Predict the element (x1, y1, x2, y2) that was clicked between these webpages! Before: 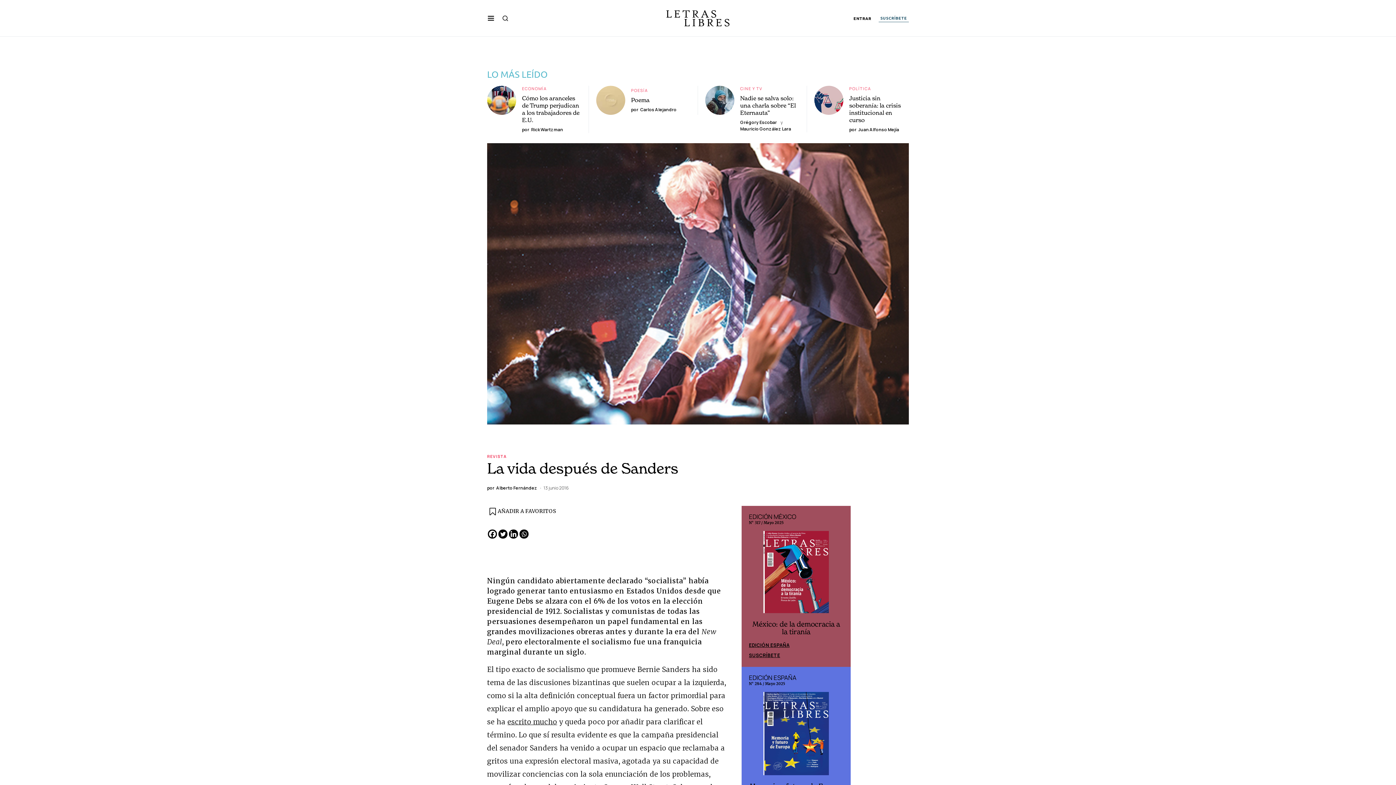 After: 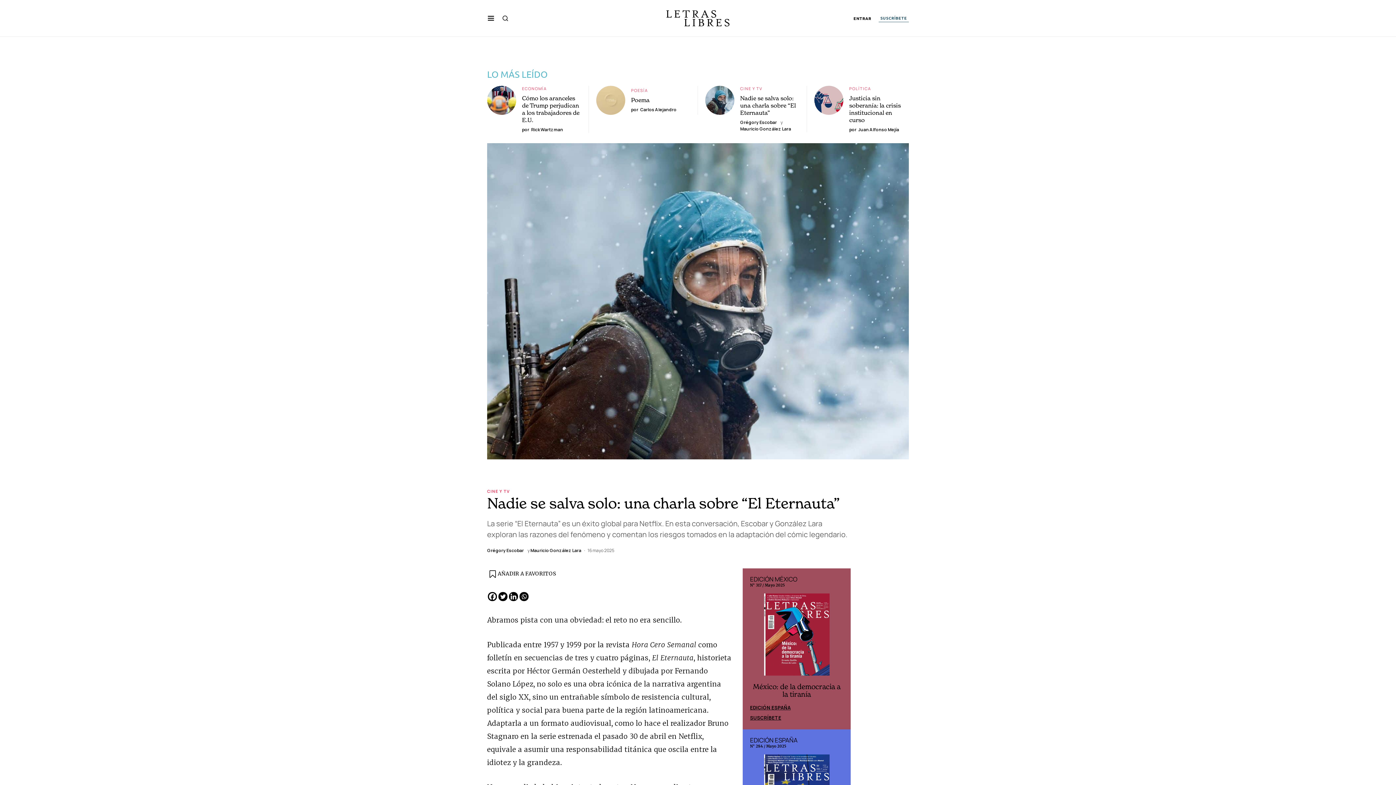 Action: bbox: (705, 85, 734, 114)